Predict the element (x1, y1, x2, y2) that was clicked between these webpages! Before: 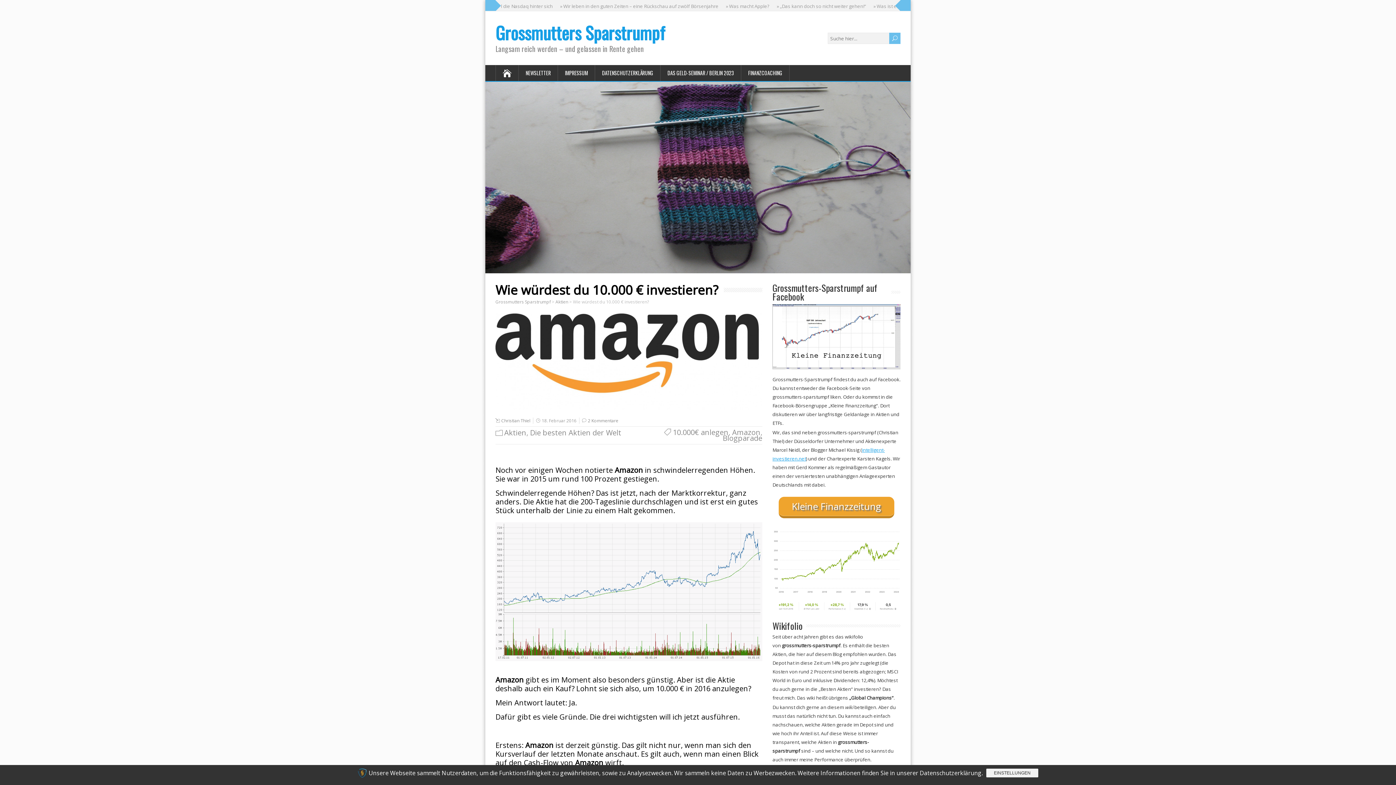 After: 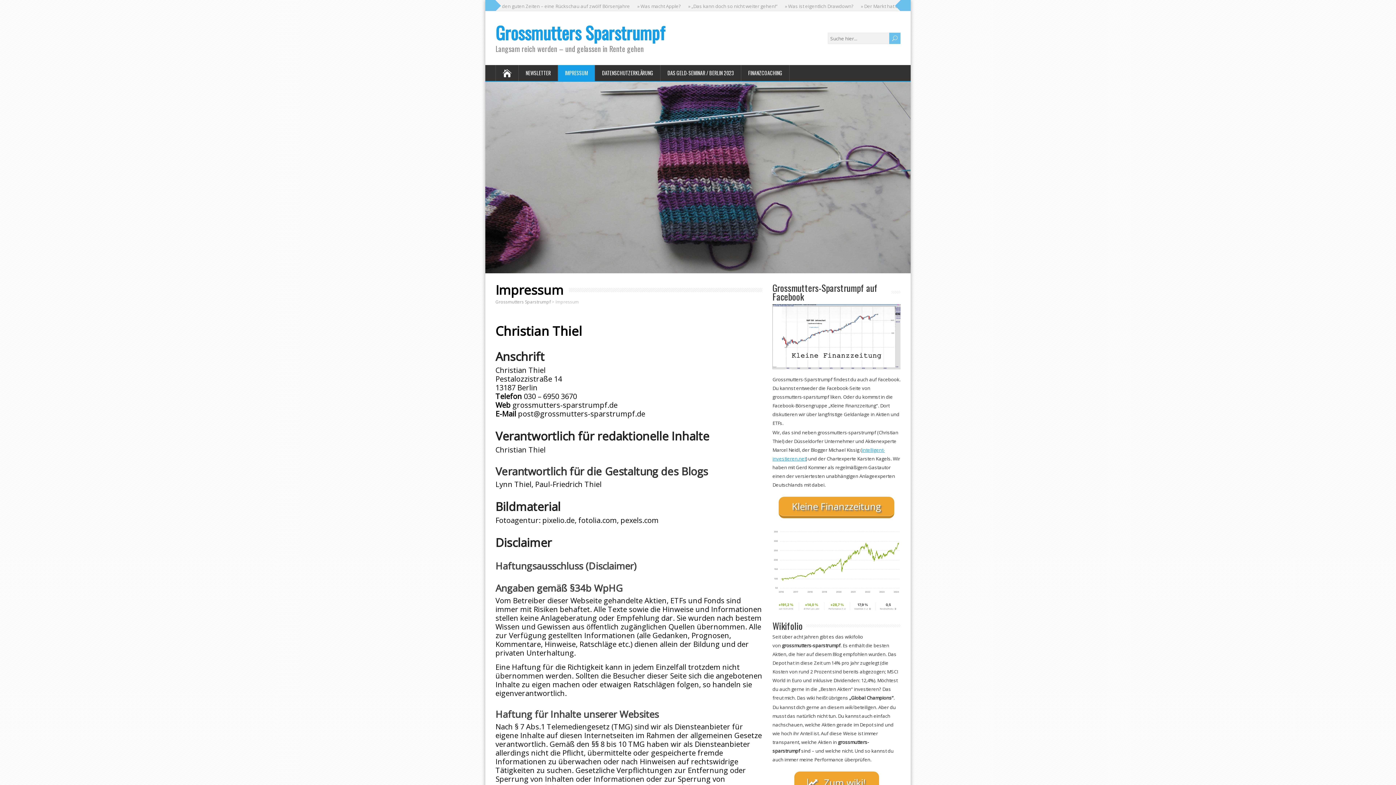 Action: bbox: (558, 65, 595, 81) label: IMPRESSUM